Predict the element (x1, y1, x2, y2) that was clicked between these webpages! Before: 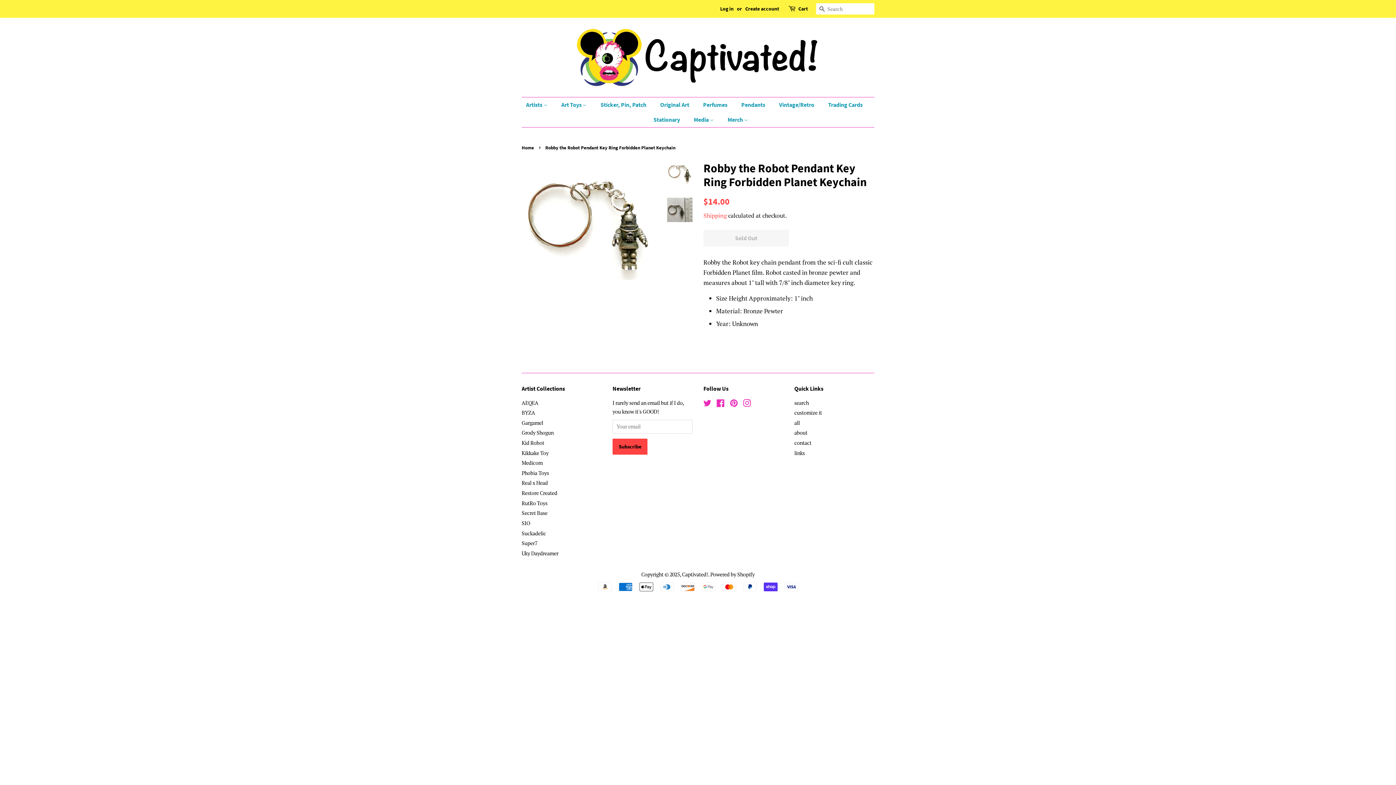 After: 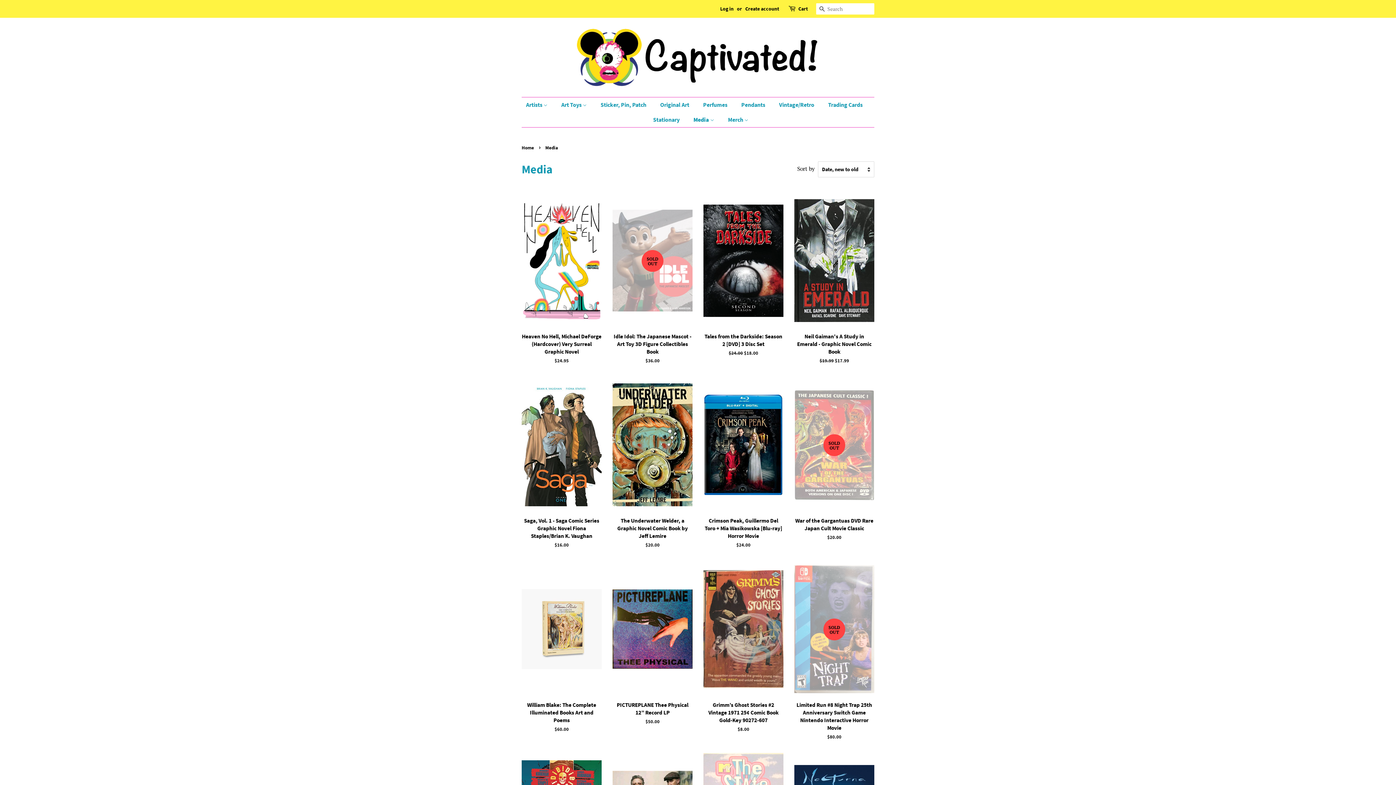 Action: label: Media  bbox: (688, 112, 721, 127)